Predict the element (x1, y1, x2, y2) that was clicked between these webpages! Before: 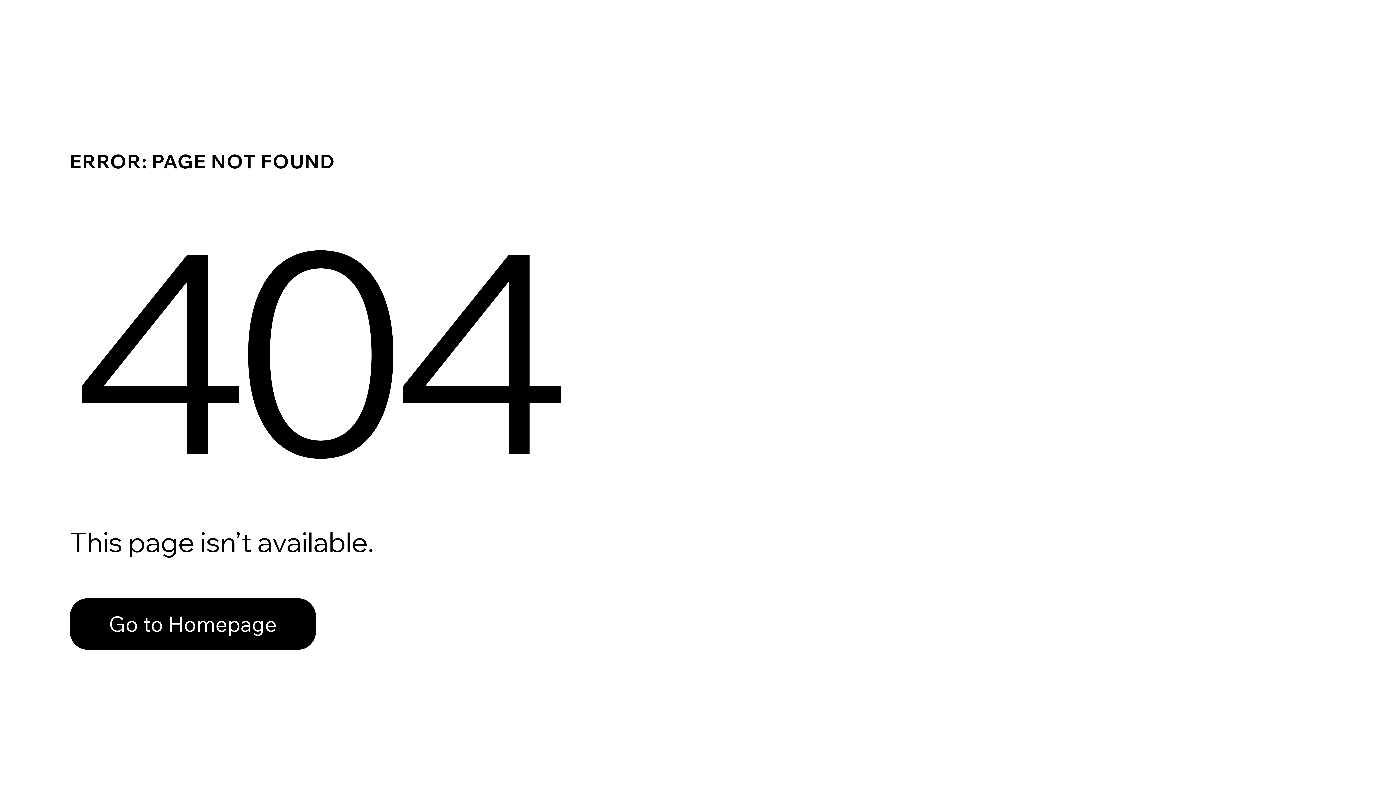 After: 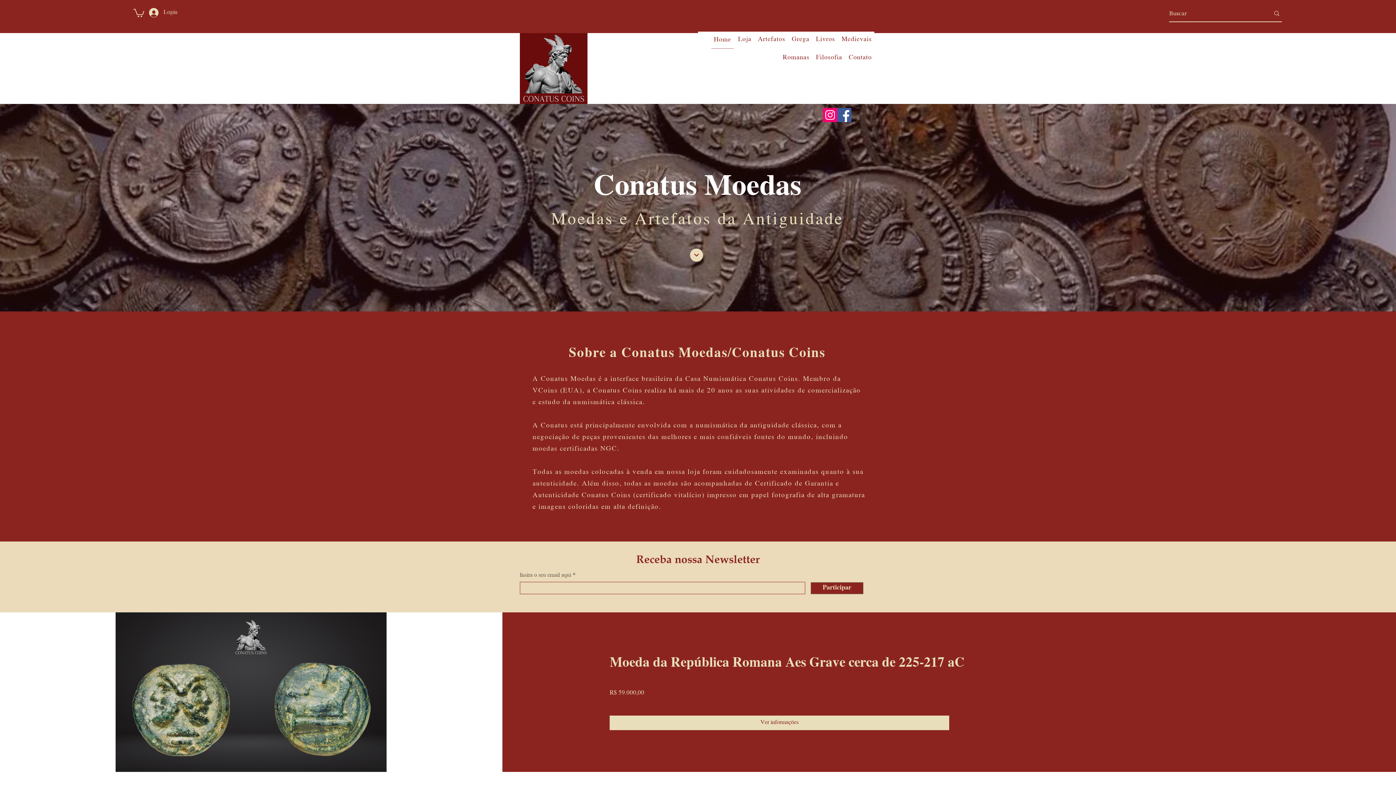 Action: bbox: (69, 598, 316, 650) label: Go to Homepage